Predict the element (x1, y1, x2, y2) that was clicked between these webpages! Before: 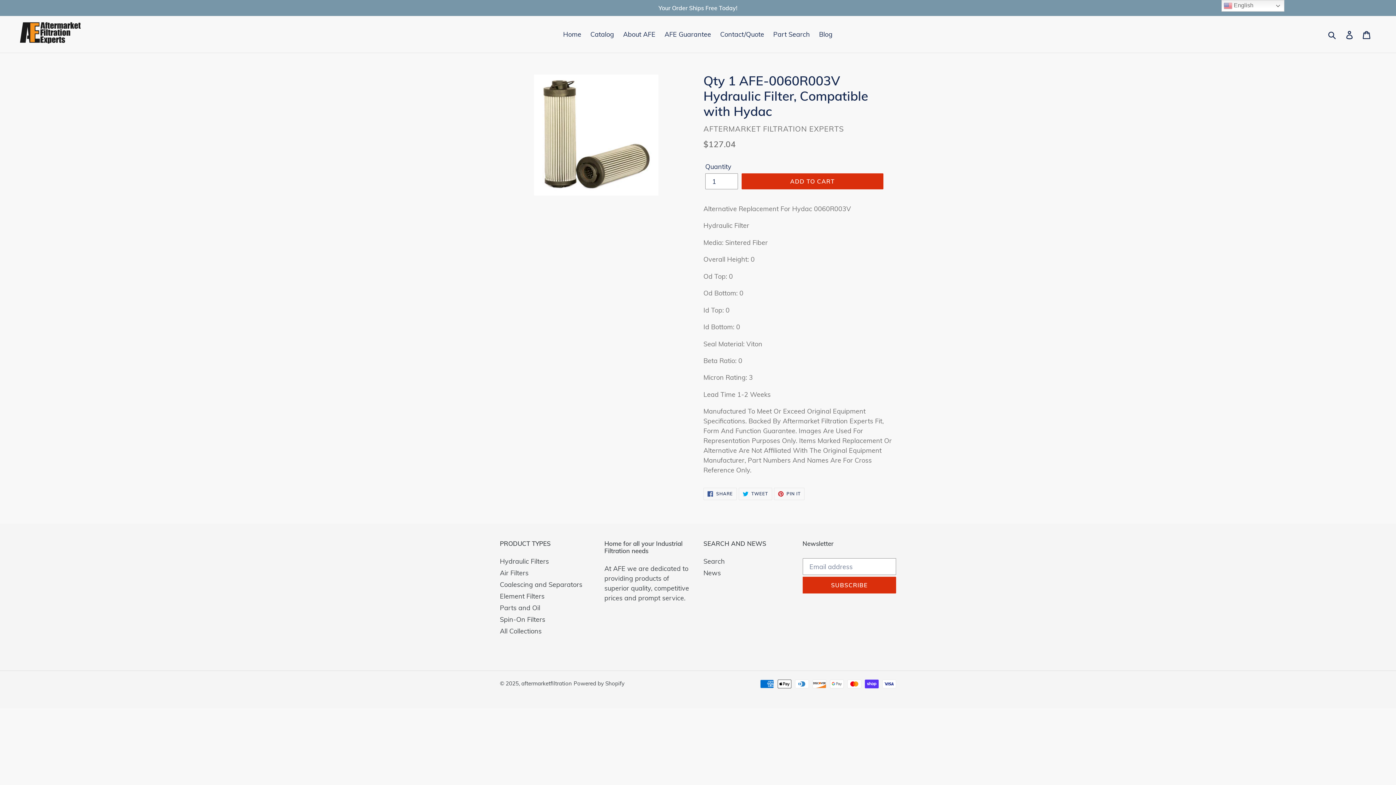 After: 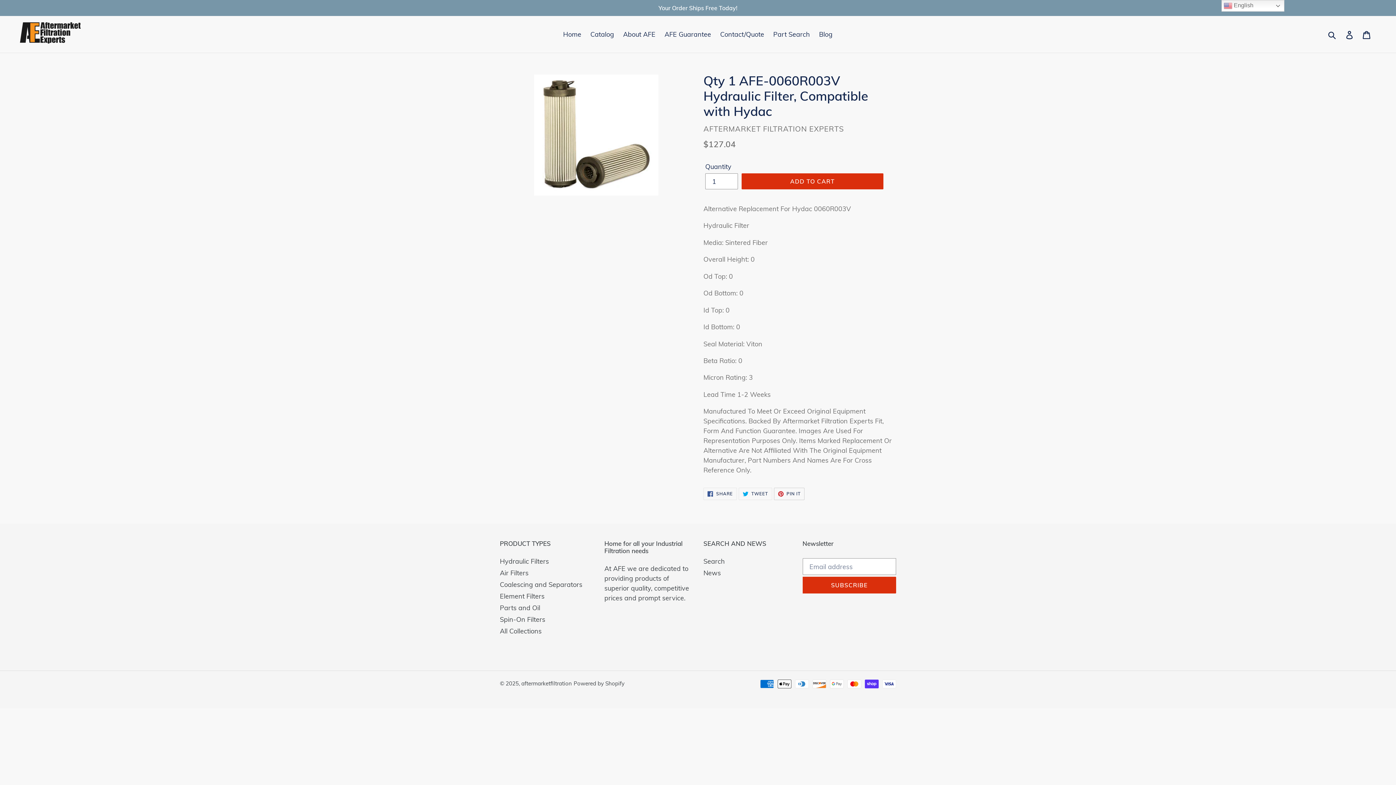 Action: label:  PIN IT
PIN ON PINTEREST bbox: (774, 488, 804, 500)